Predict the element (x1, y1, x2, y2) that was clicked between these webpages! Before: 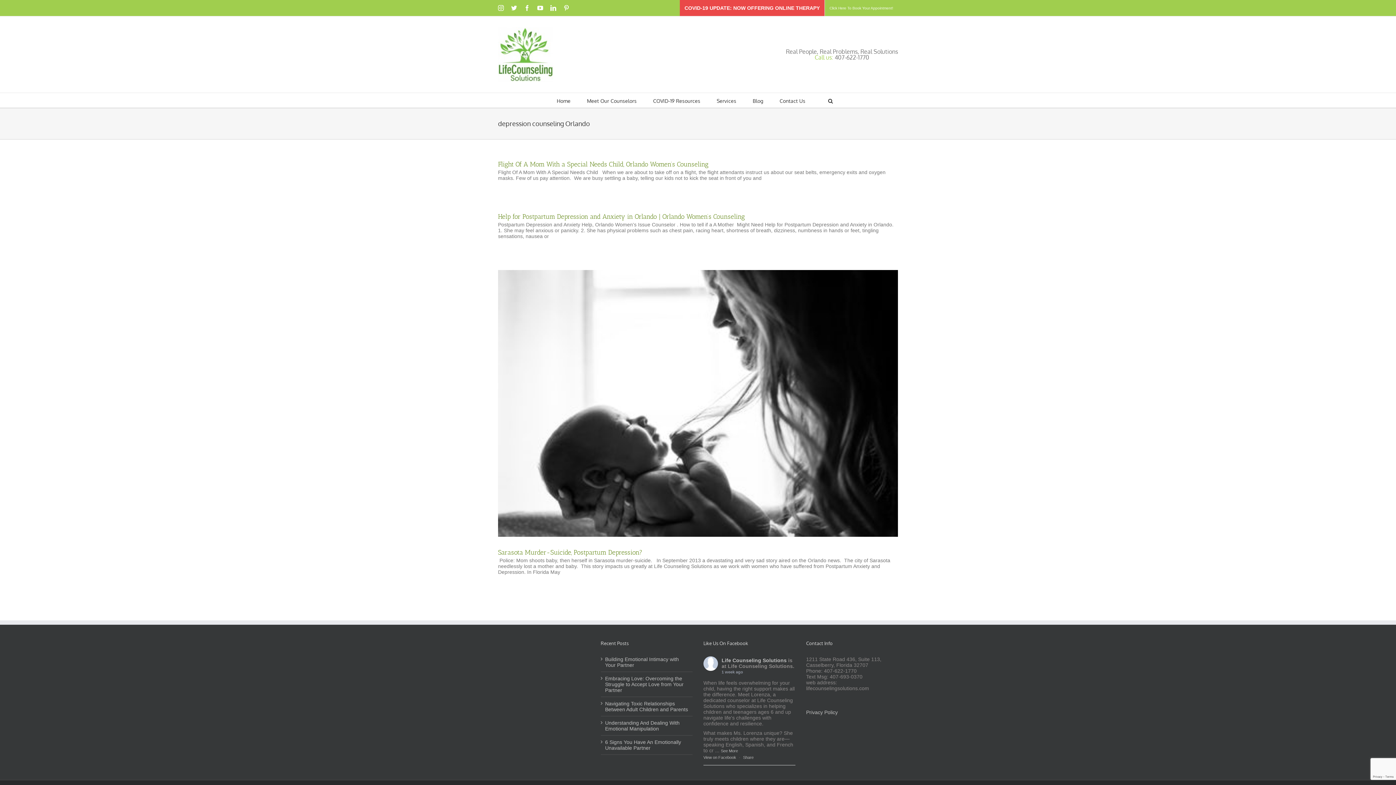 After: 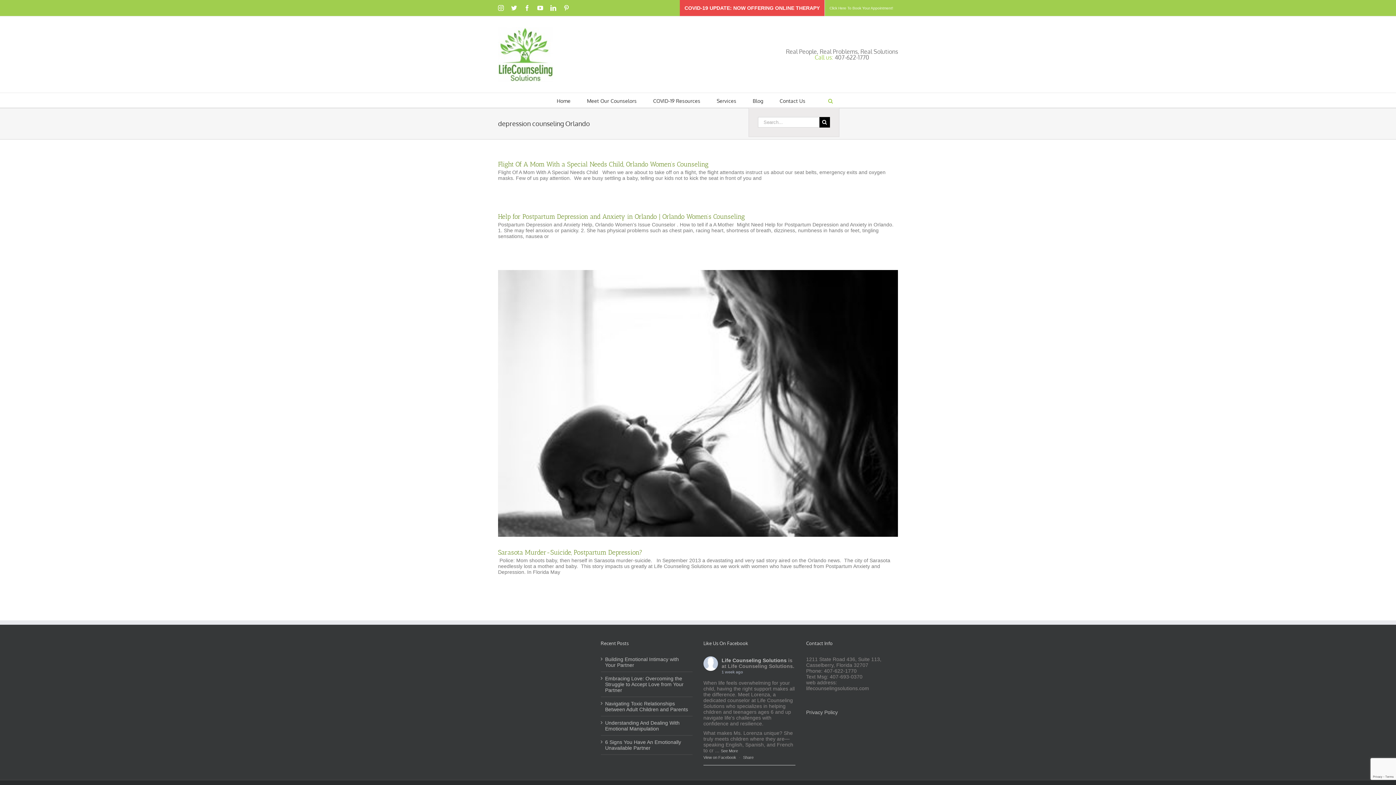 Action: label: Search bbox: (822, 93, 839, 107)